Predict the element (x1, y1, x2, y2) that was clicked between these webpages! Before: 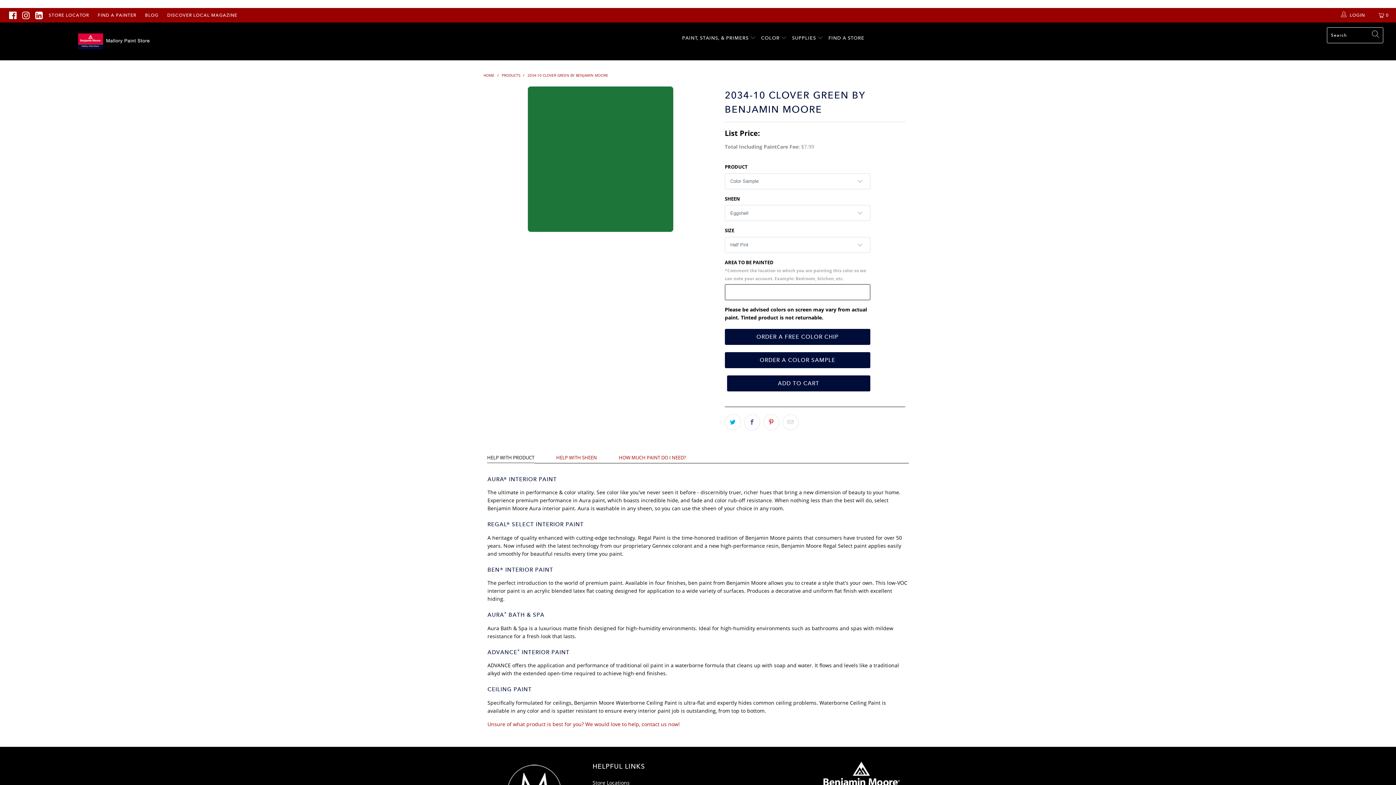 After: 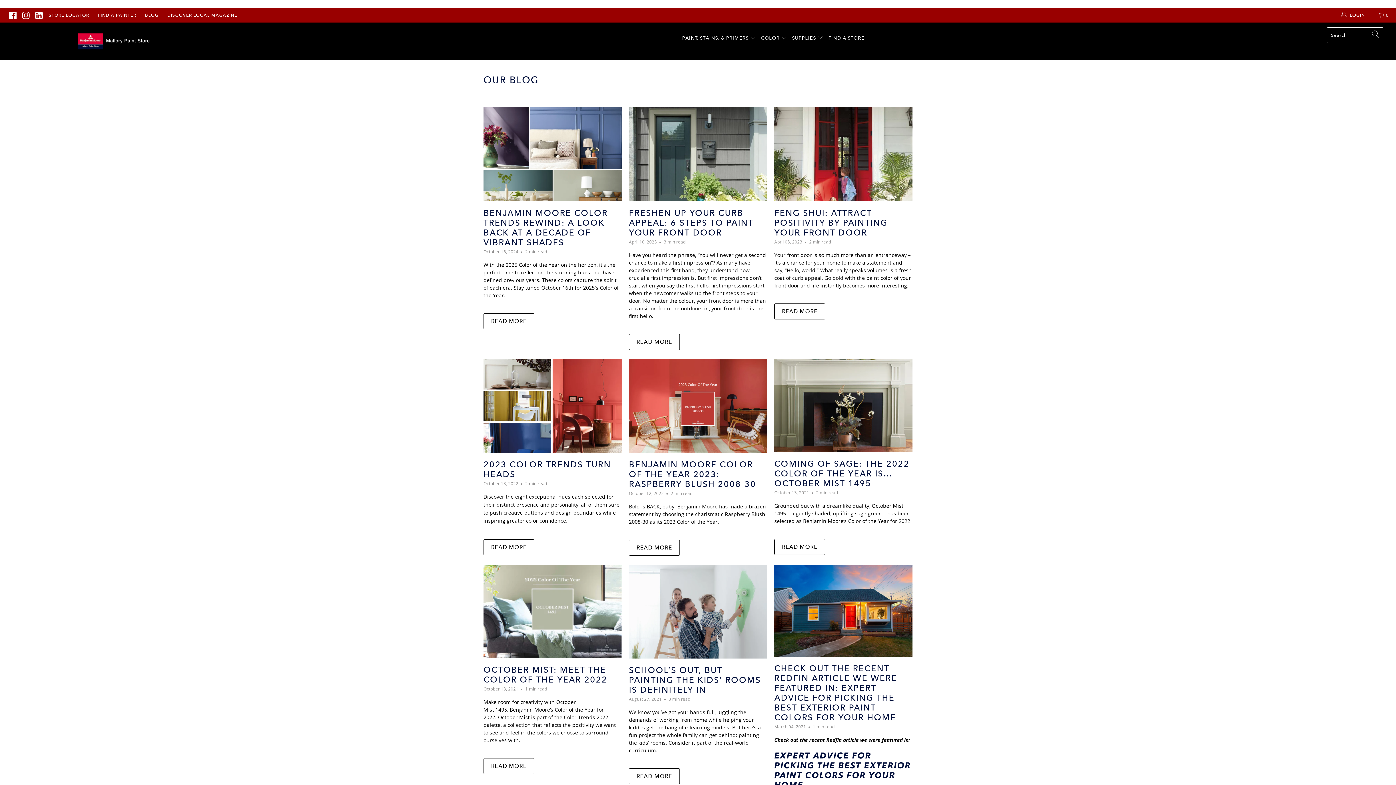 Action: bbox: (145, 8, 158, 22) label: BLOG